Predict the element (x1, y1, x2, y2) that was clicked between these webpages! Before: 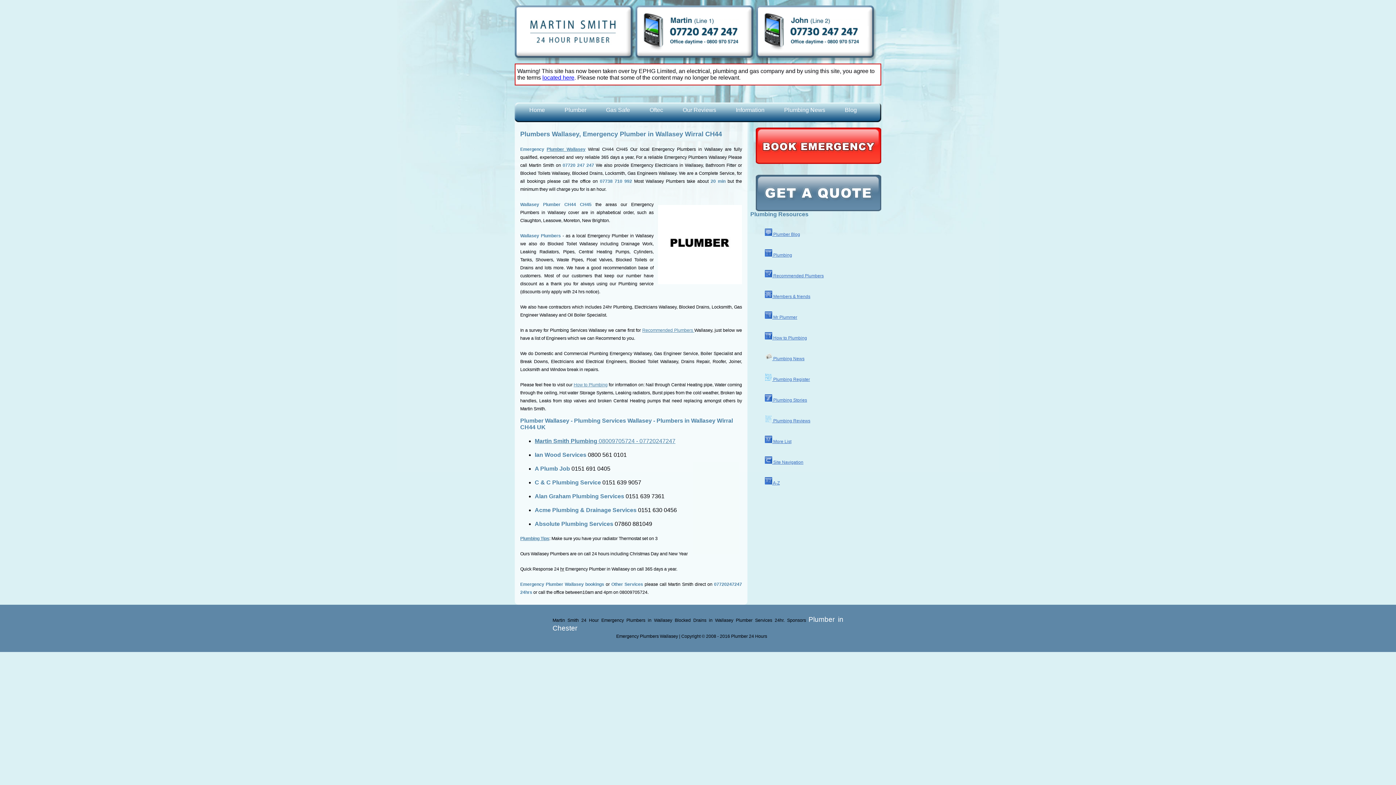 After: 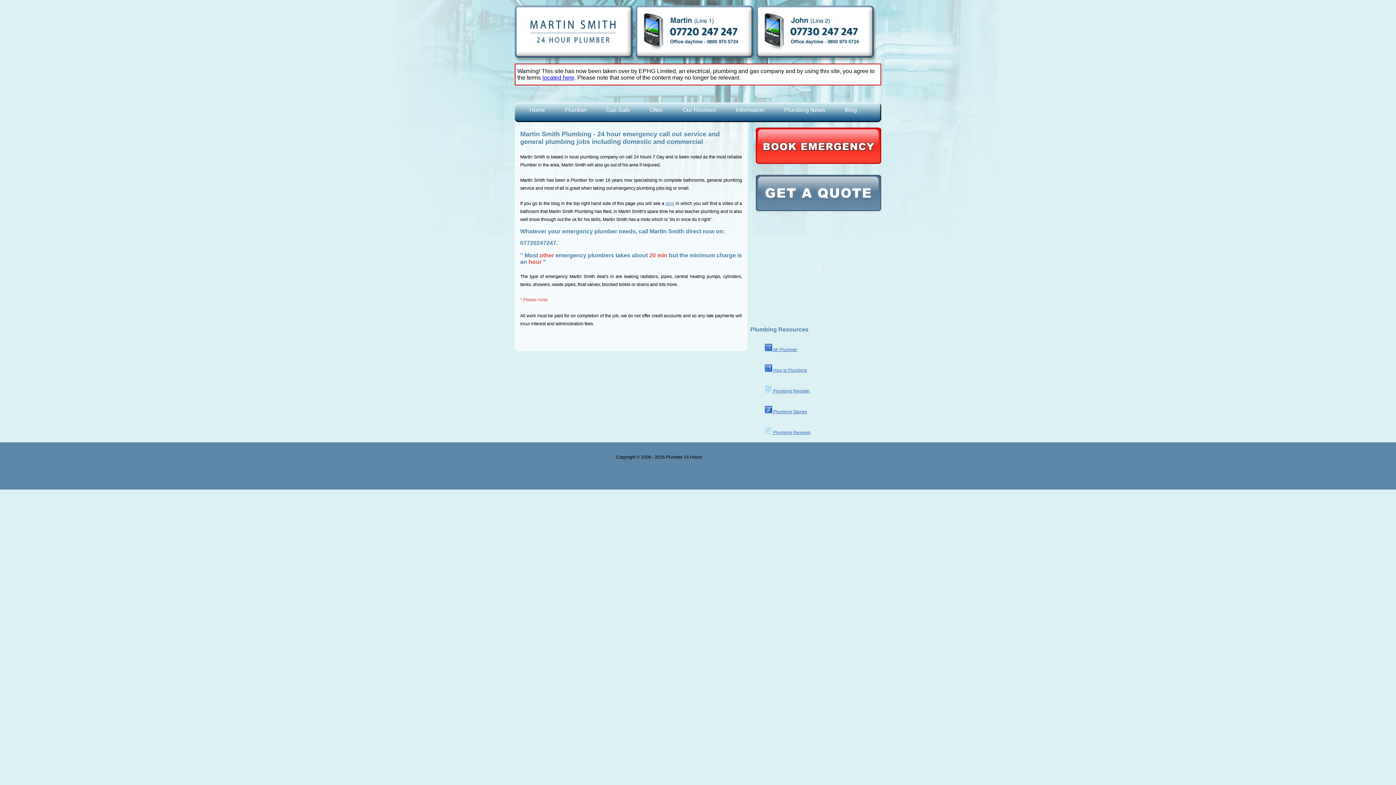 Action: label: Martin Smith Plumbing 08009705724 - 07720247247 bbox: (534, 438, 675, 444)